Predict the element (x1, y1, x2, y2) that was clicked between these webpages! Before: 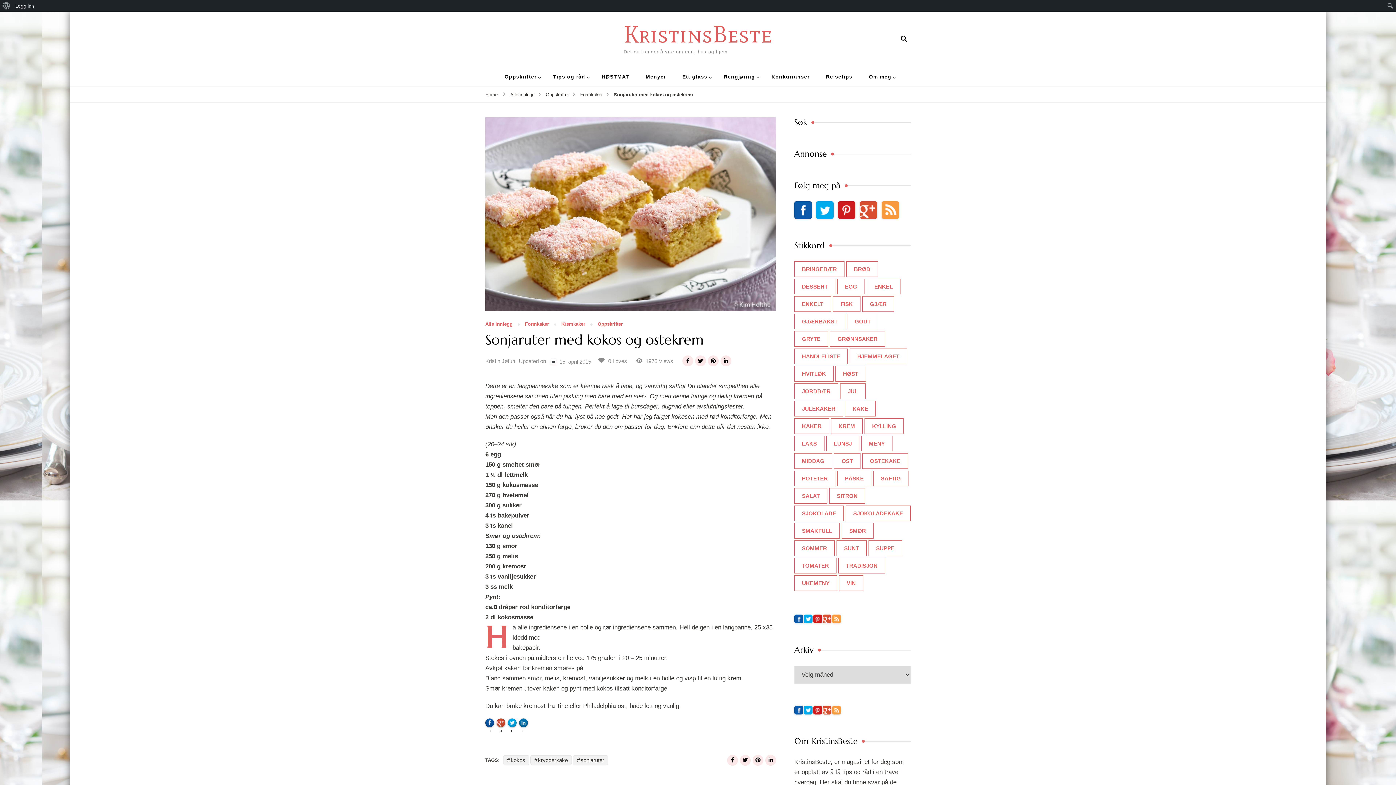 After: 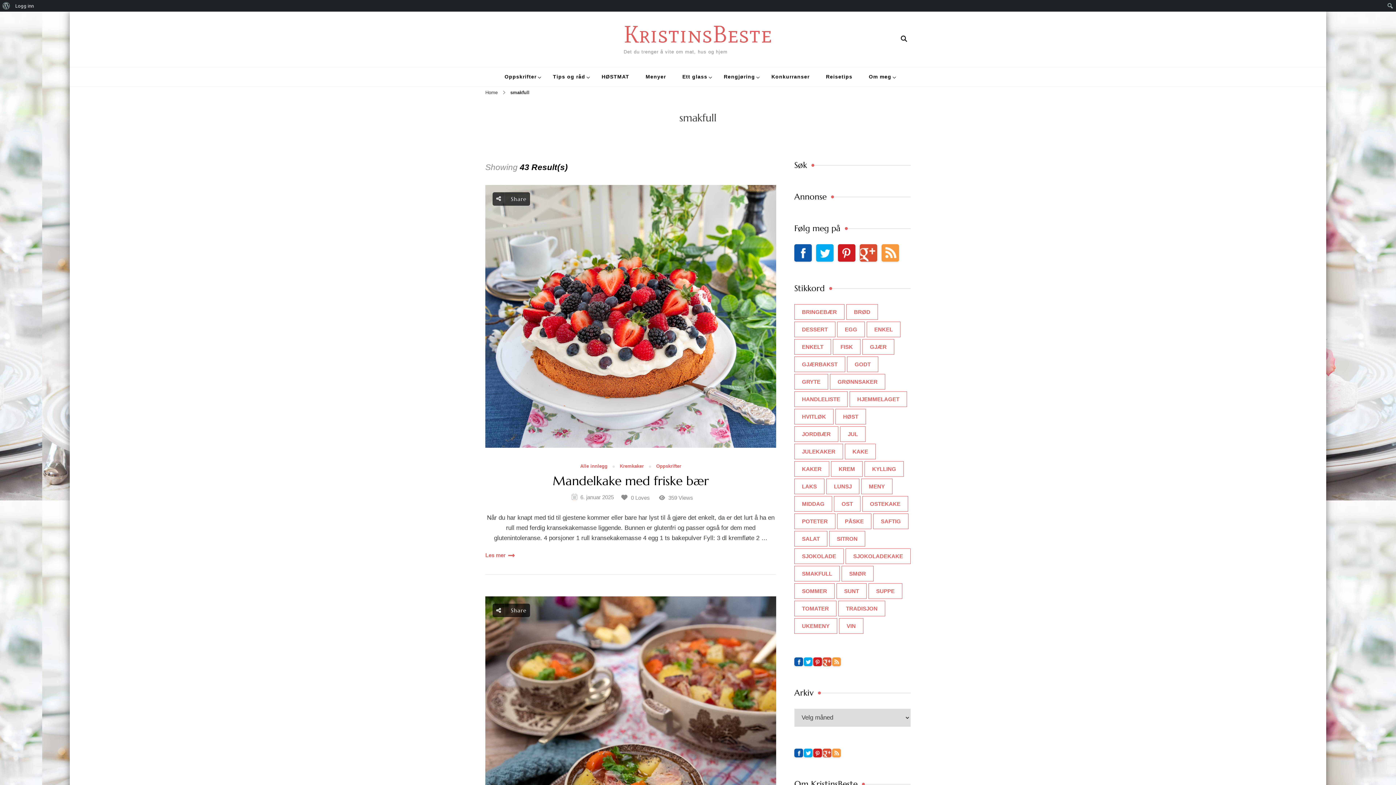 Action: bbox: (794, 523, 840, 538) label: smakfull (43 elementer)